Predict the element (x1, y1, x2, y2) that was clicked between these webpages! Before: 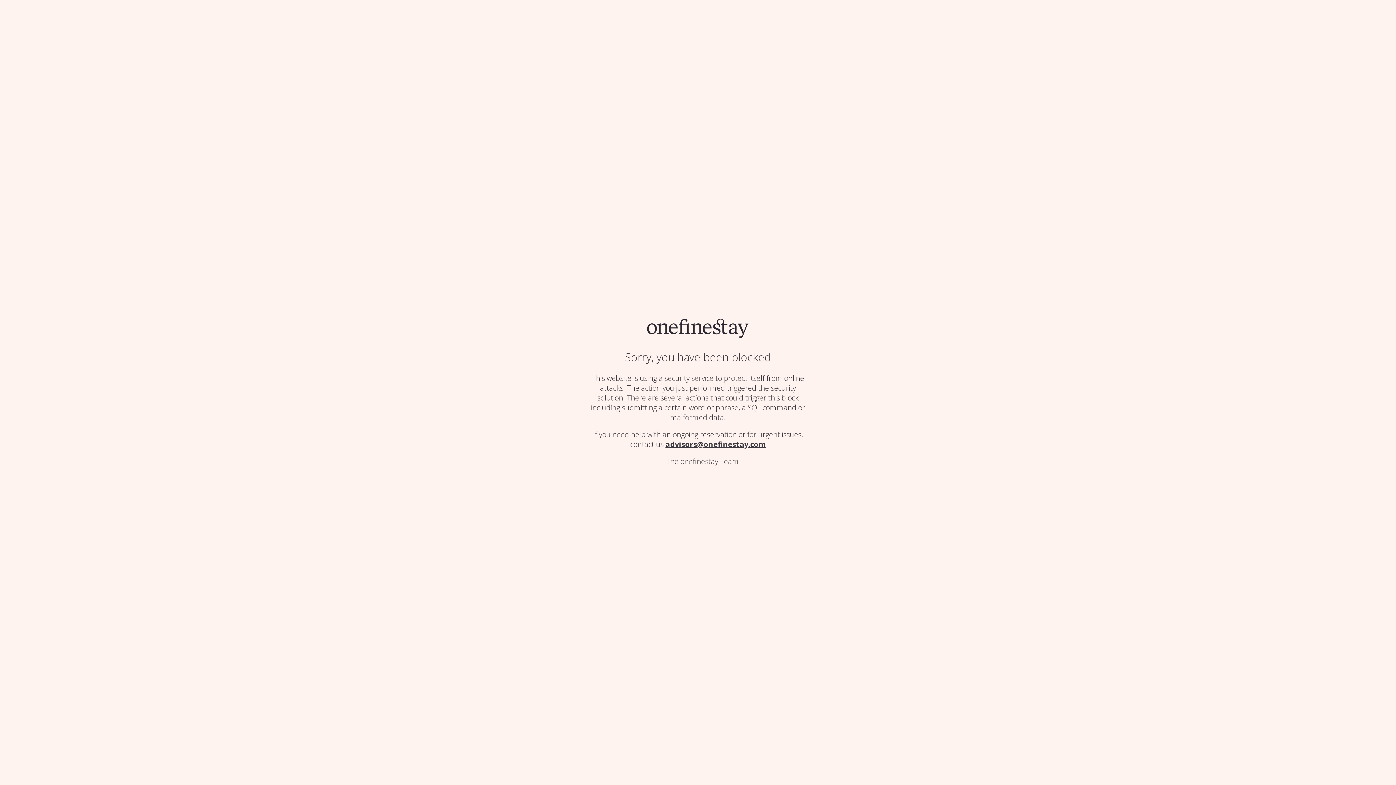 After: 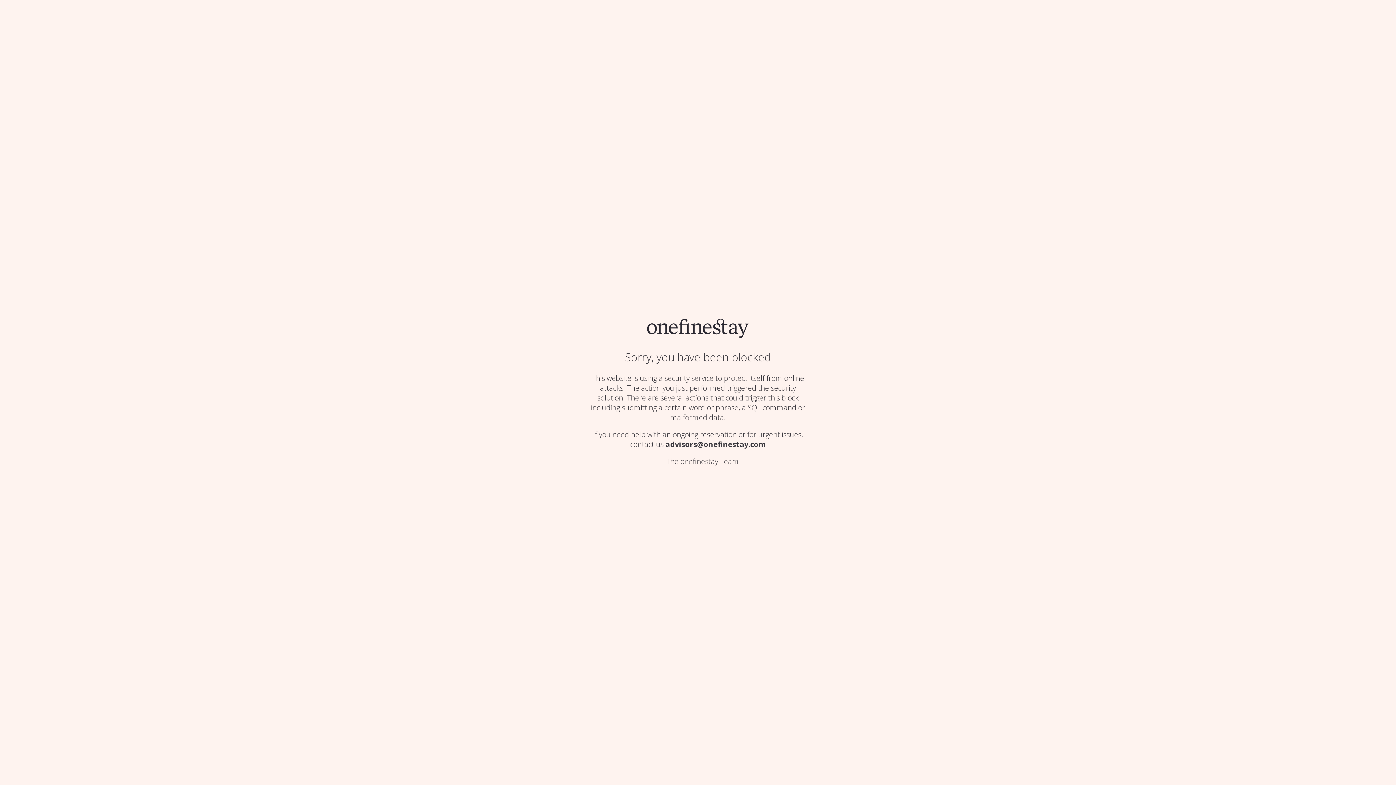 Action: bbox: (665, 439, 766, 449) label: advisors@onefinestay.com